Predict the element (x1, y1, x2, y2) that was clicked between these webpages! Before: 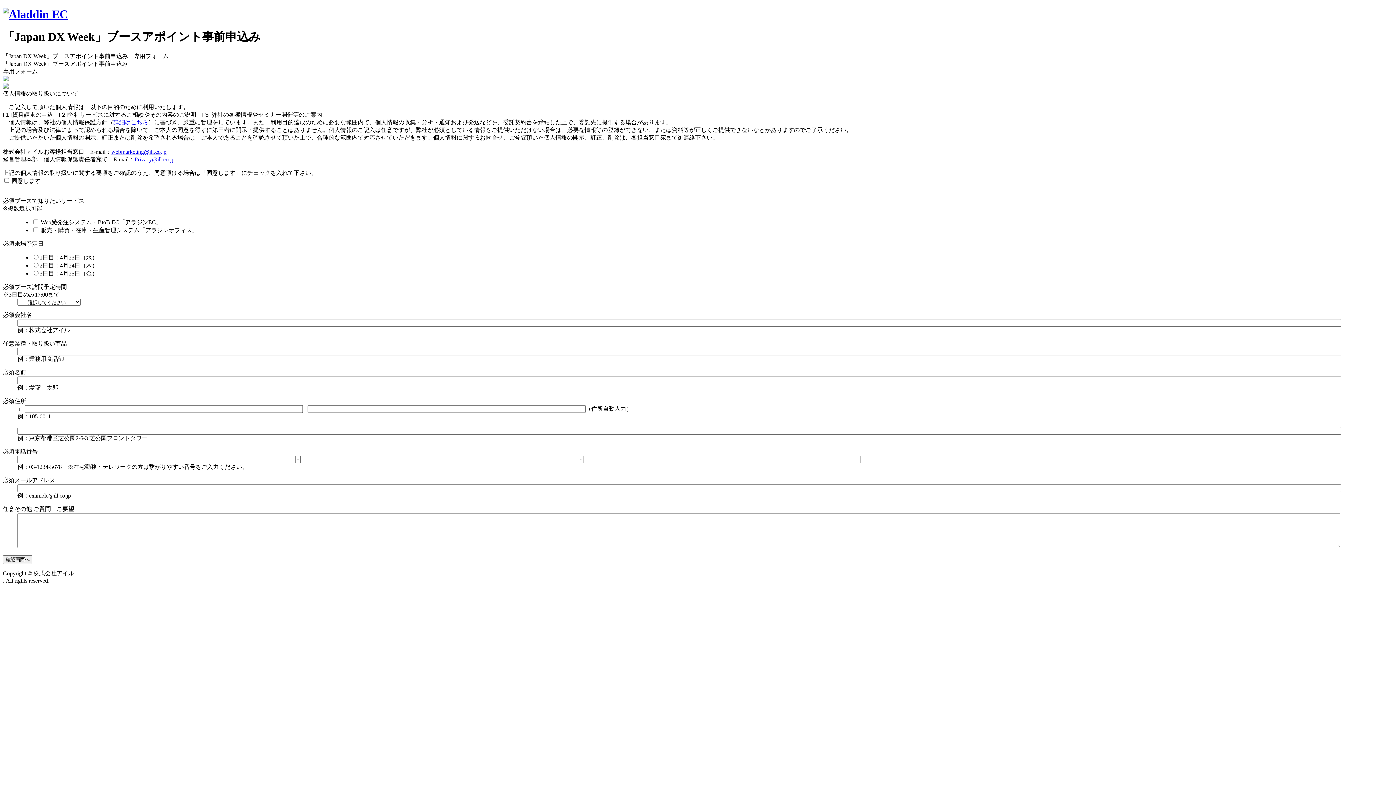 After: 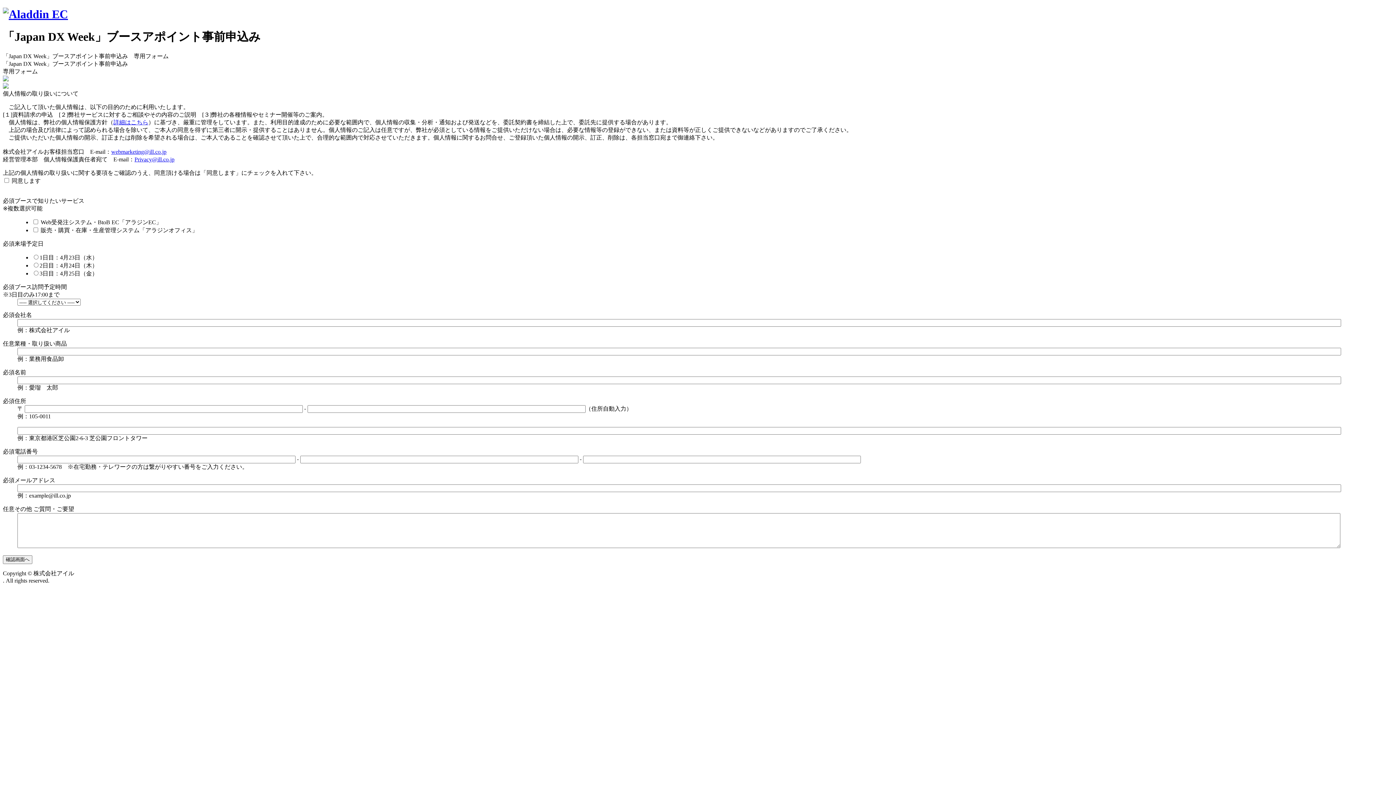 Action: label: 詳細はこちら bbox: (113, 119, 148, 125)